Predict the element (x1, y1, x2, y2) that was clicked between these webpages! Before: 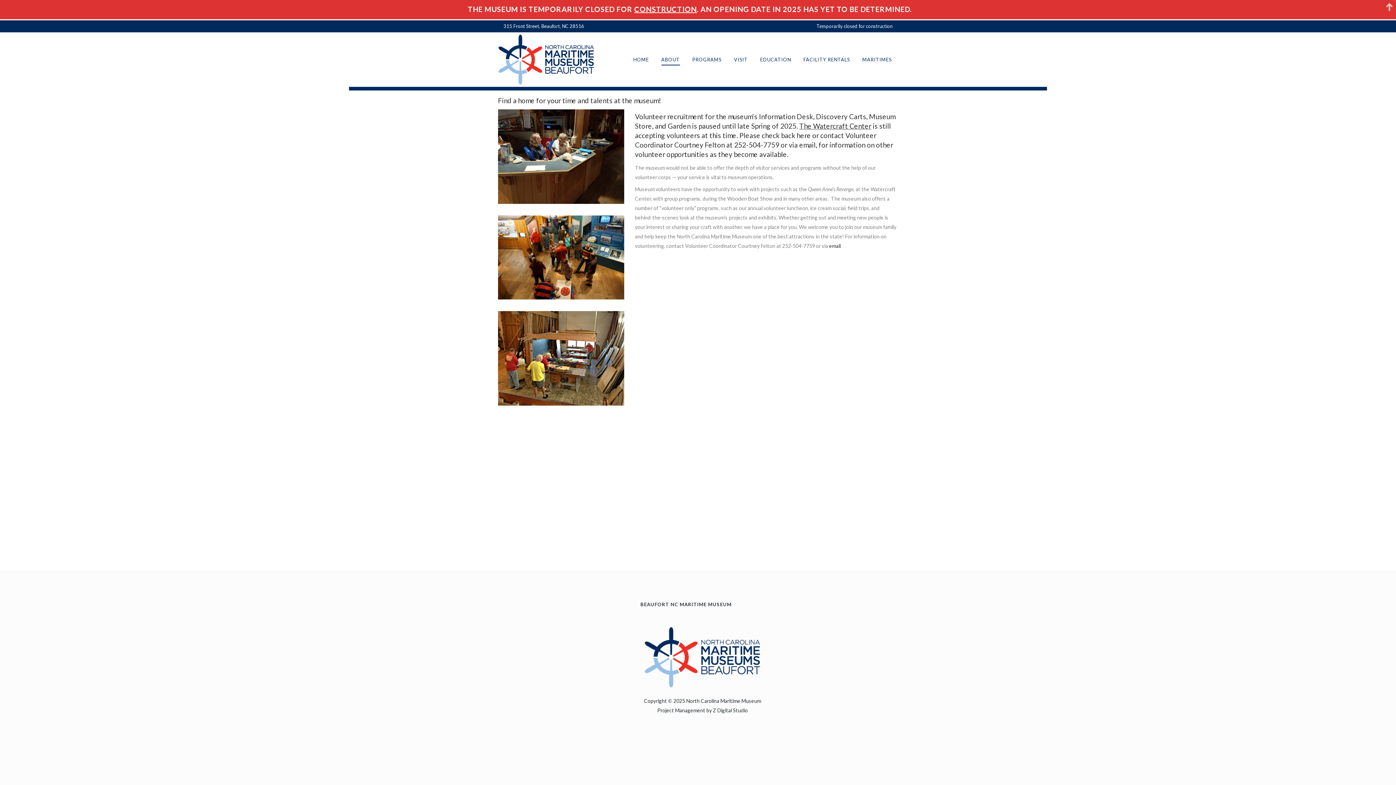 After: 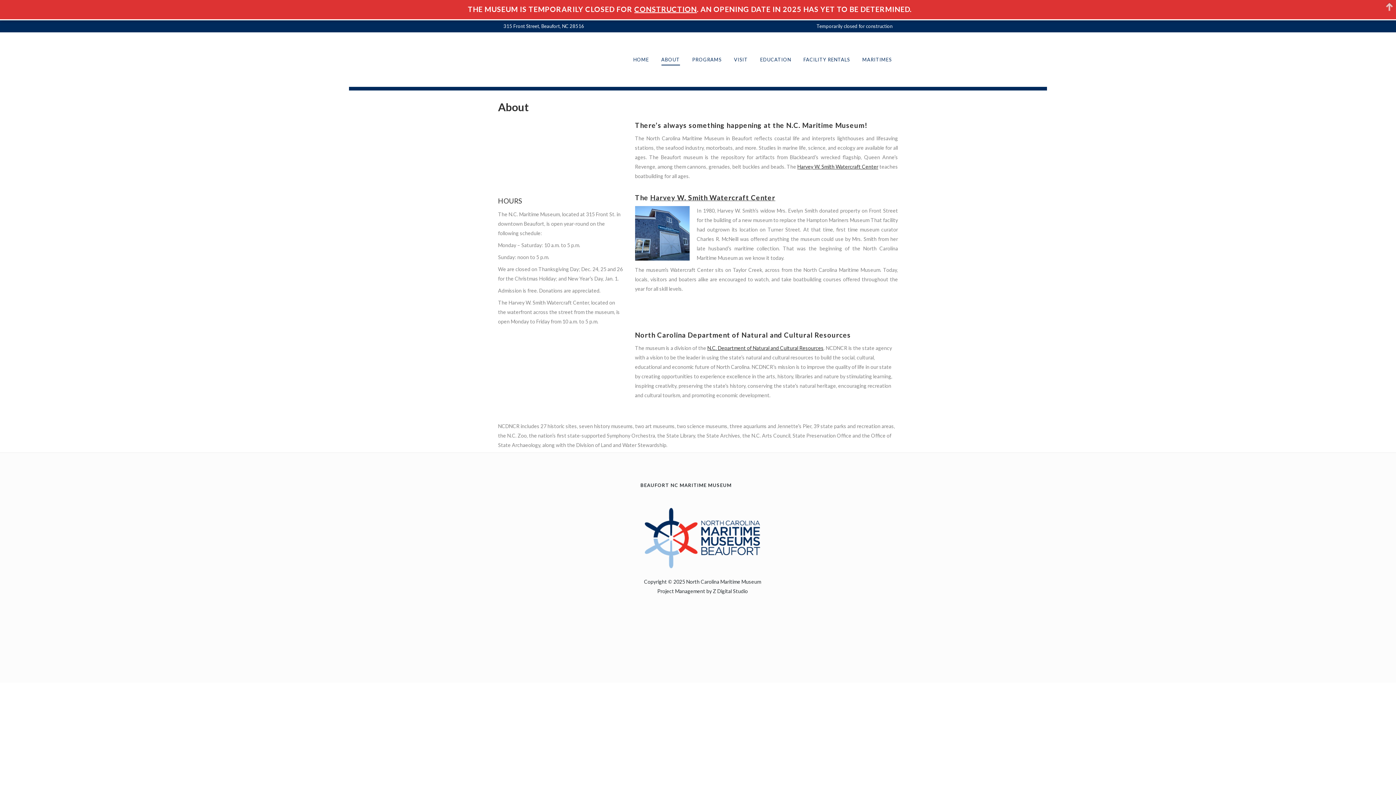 Action: label: ABOUT bbox: (655, 32, 686, 86)